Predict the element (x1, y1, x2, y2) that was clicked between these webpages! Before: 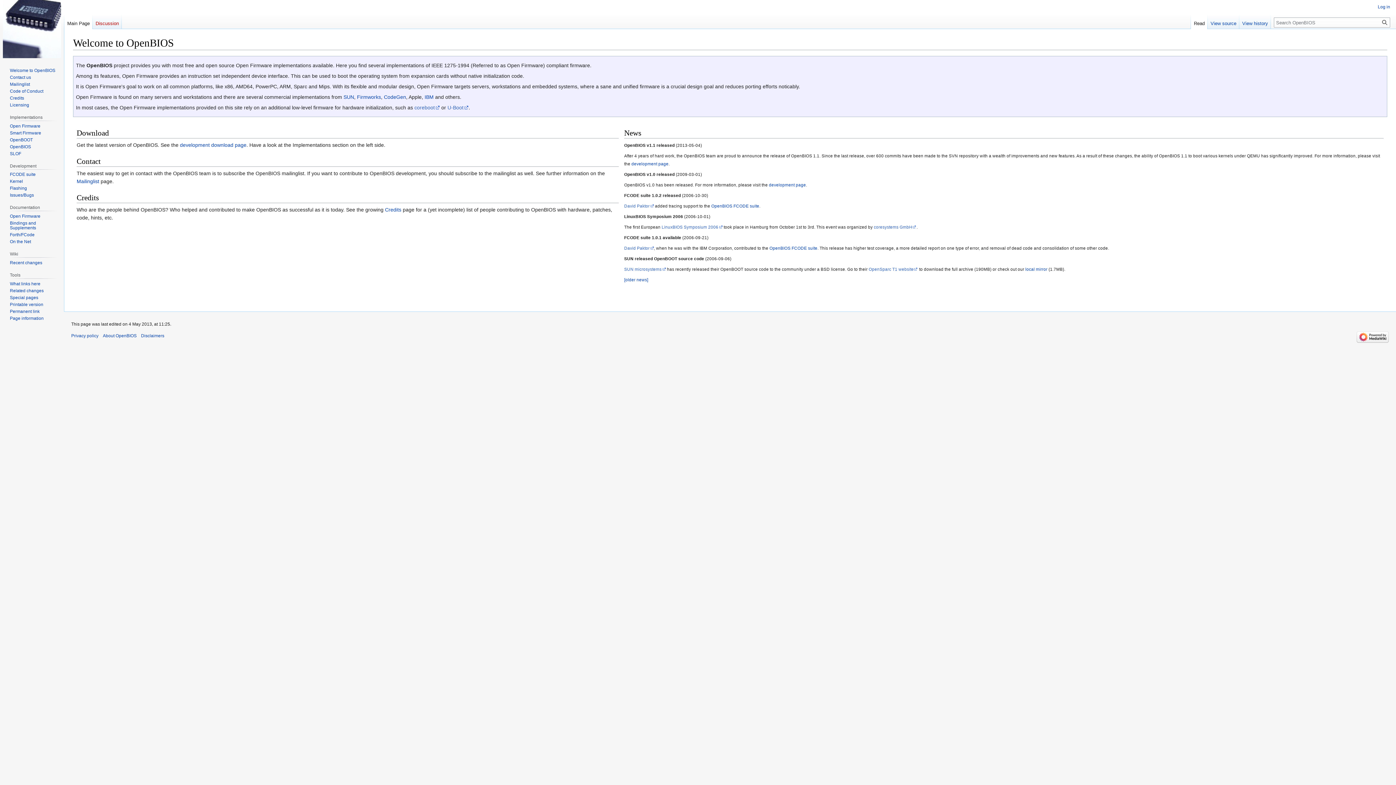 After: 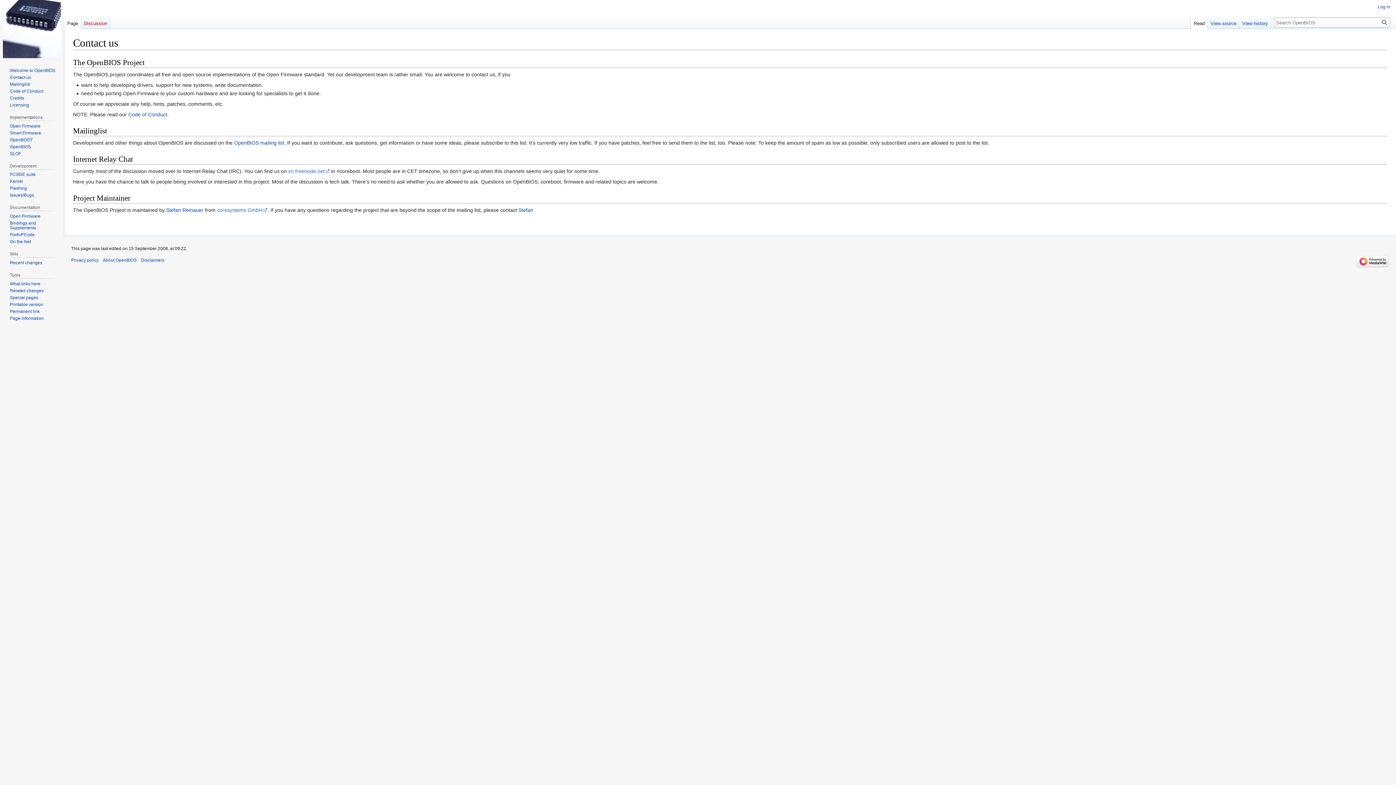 Action: bbox: (9, 74, 30, 79) label: Contact us